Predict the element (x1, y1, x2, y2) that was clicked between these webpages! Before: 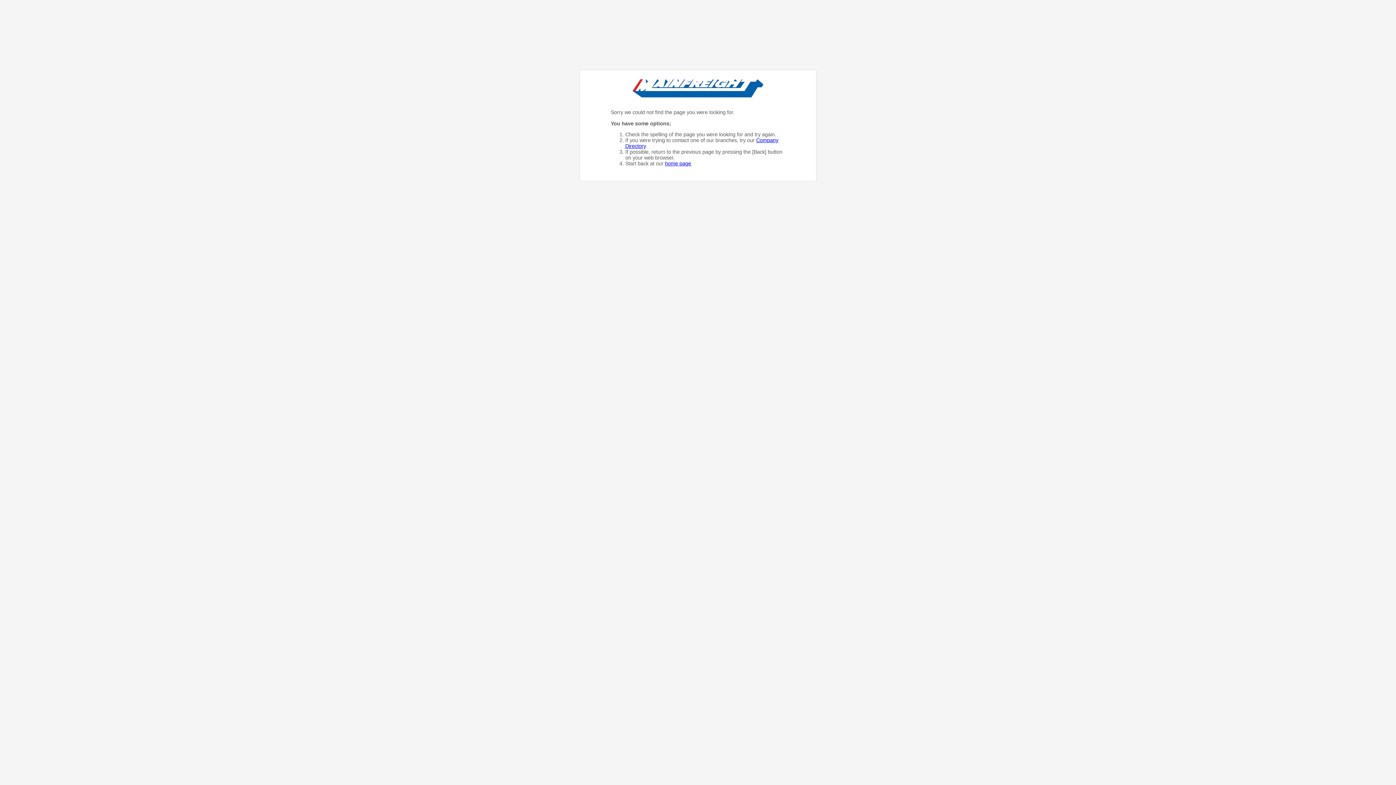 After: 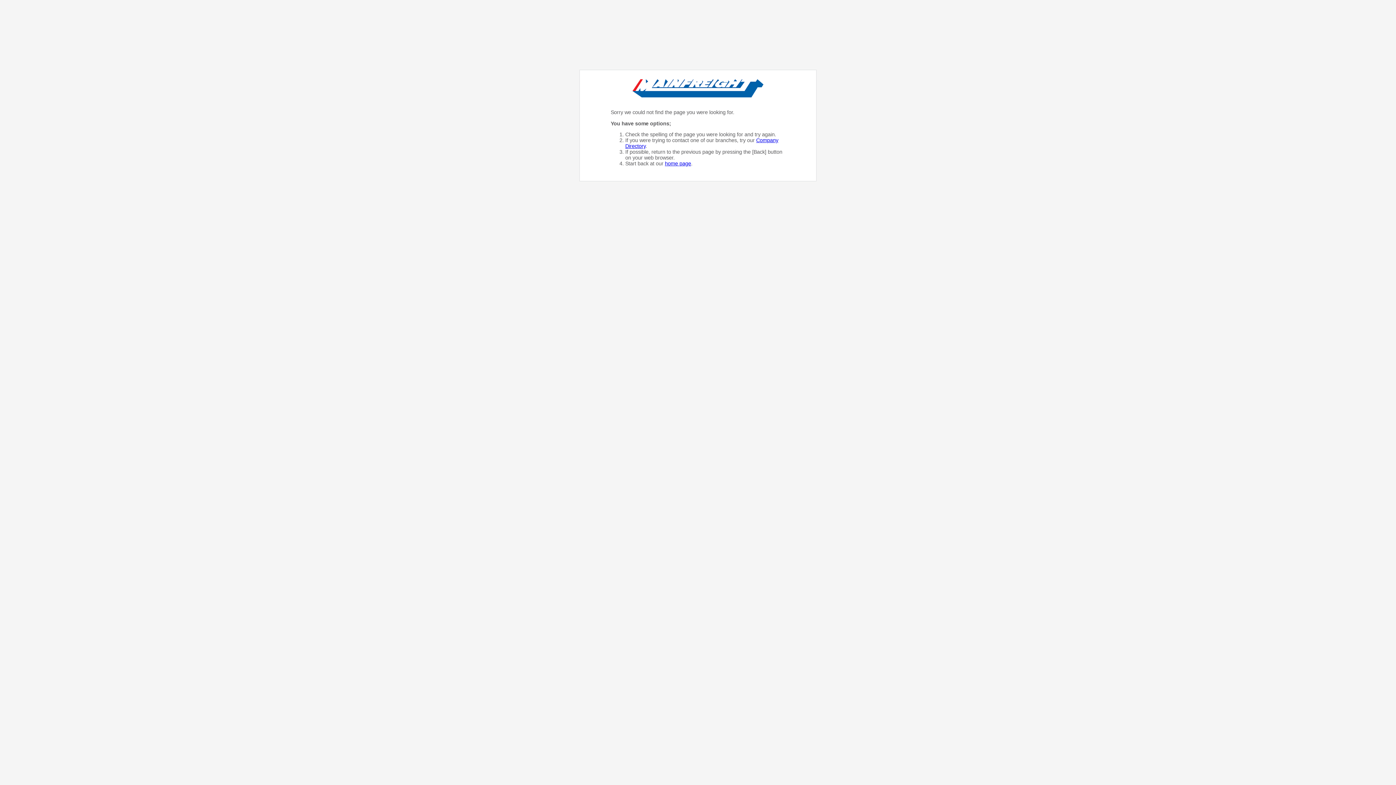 Action: label: home page bbox: (665, 160, 691, 166)